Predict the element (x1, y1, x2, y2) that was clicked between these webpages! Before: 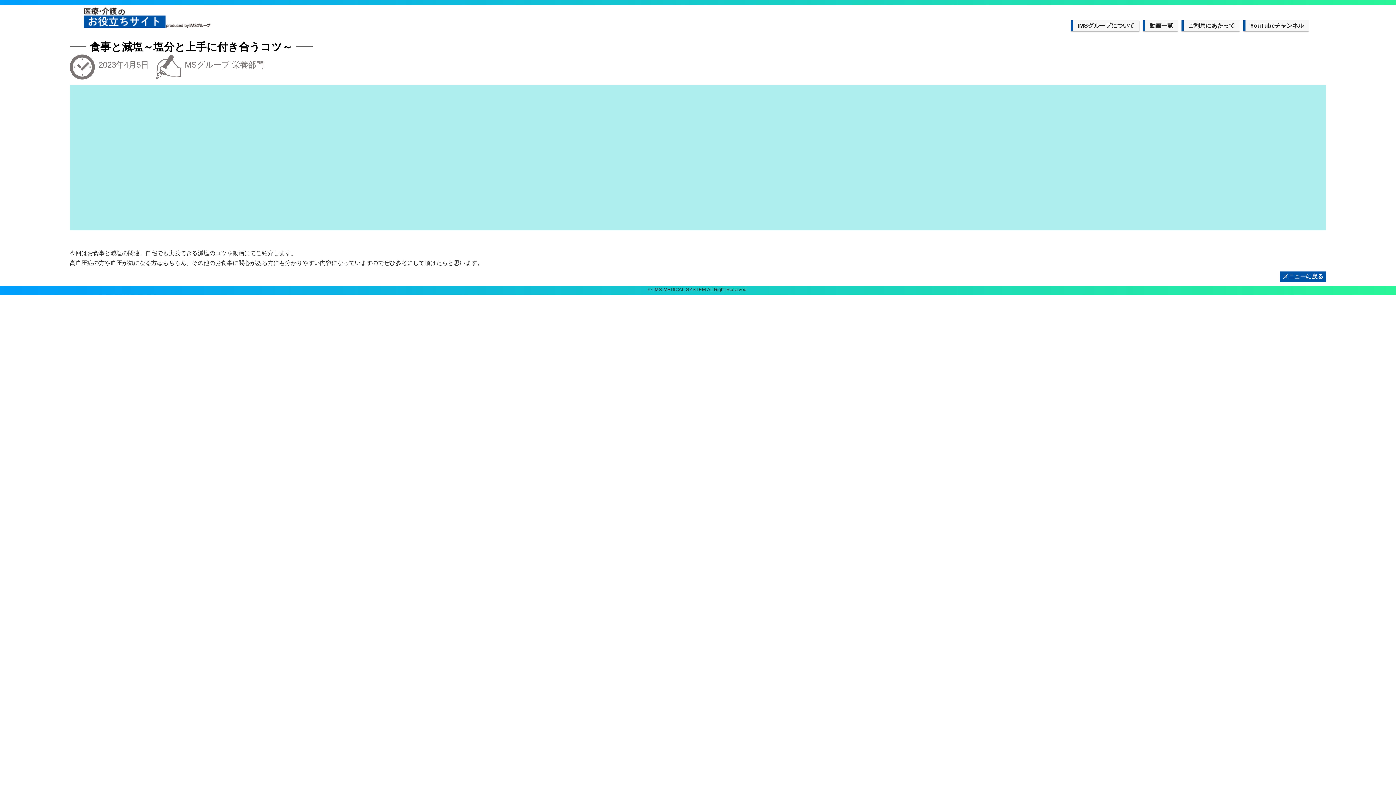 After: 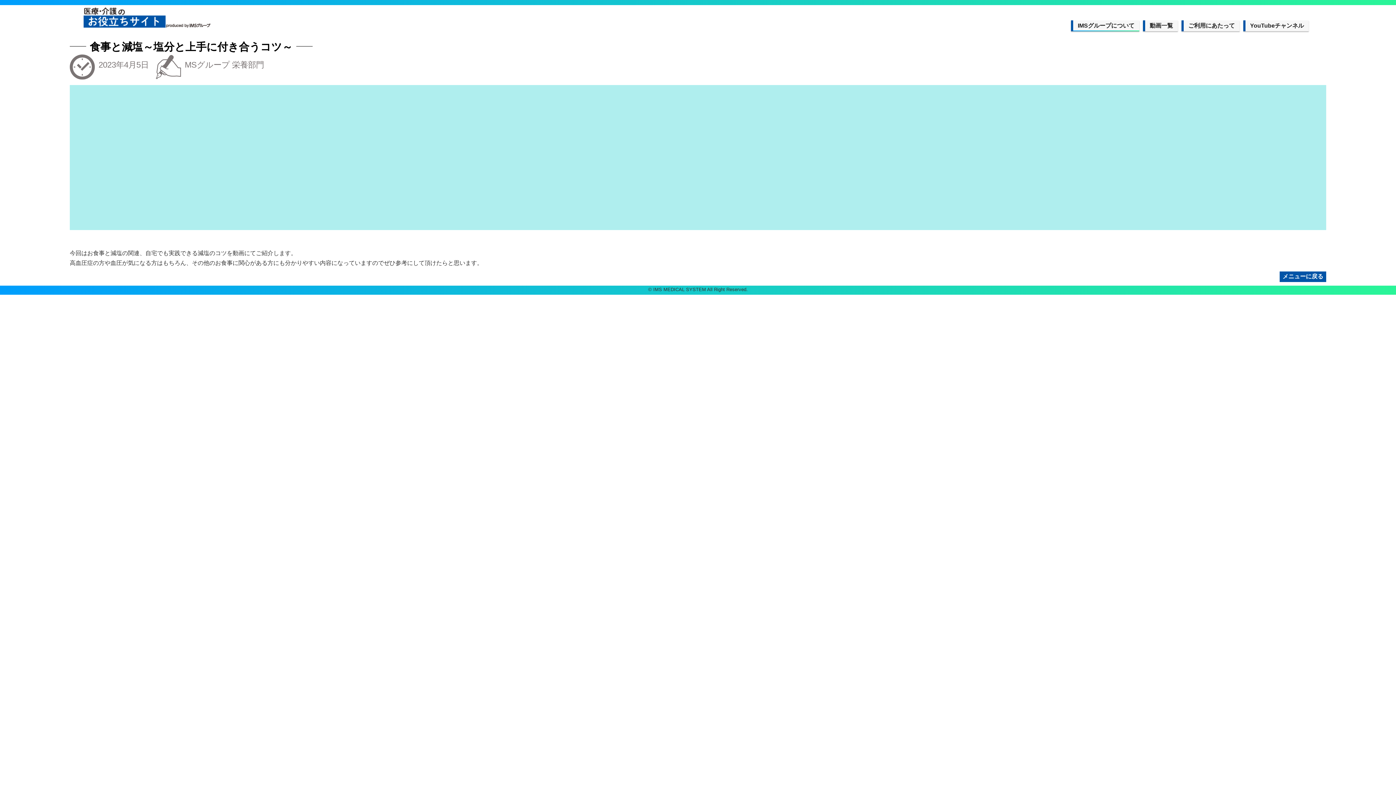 Action: label: IMSグループについて bbox: (1078, 22, 1134, 28)